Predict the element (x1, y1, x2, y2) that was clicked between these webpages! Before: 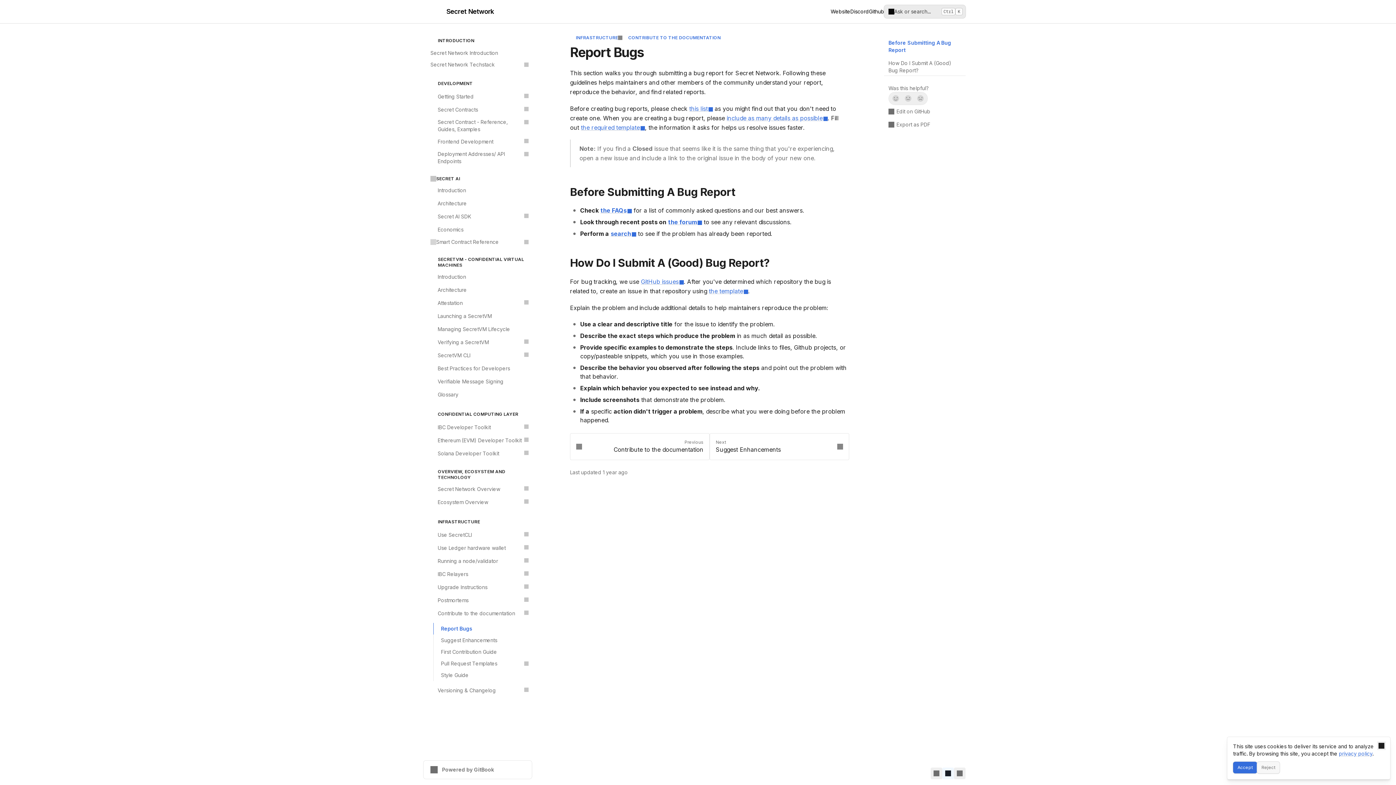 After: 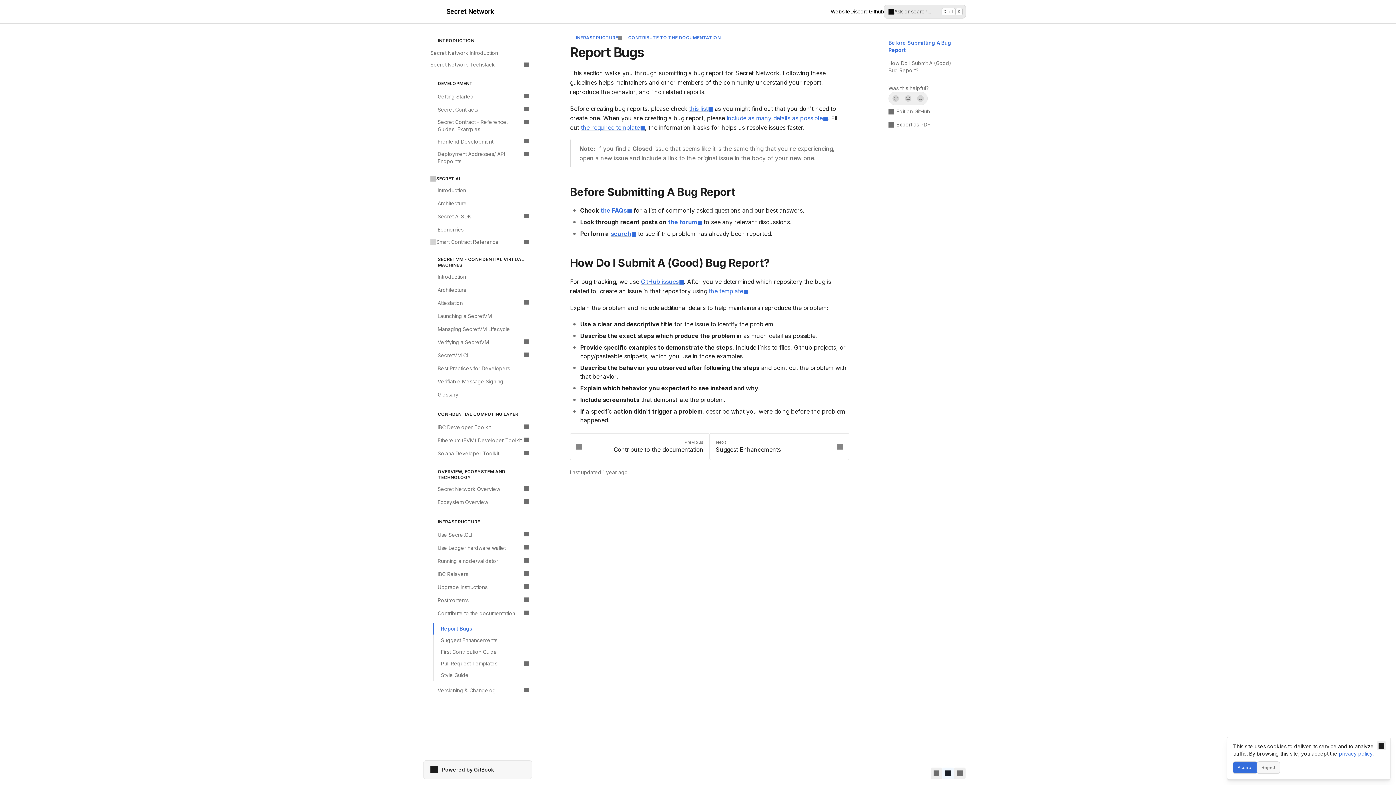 Action: bbox: (423, 760, 532, 779) label: Powered by GitBook